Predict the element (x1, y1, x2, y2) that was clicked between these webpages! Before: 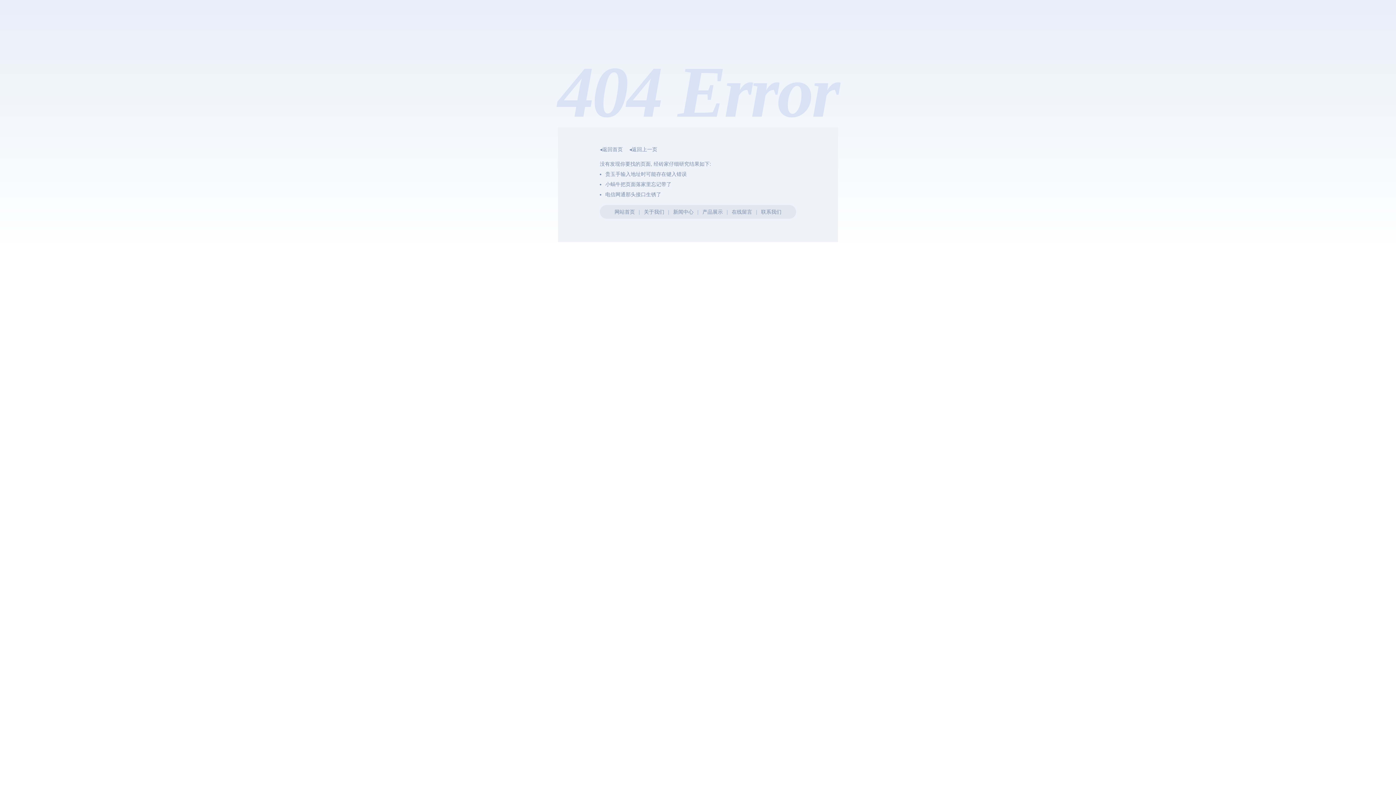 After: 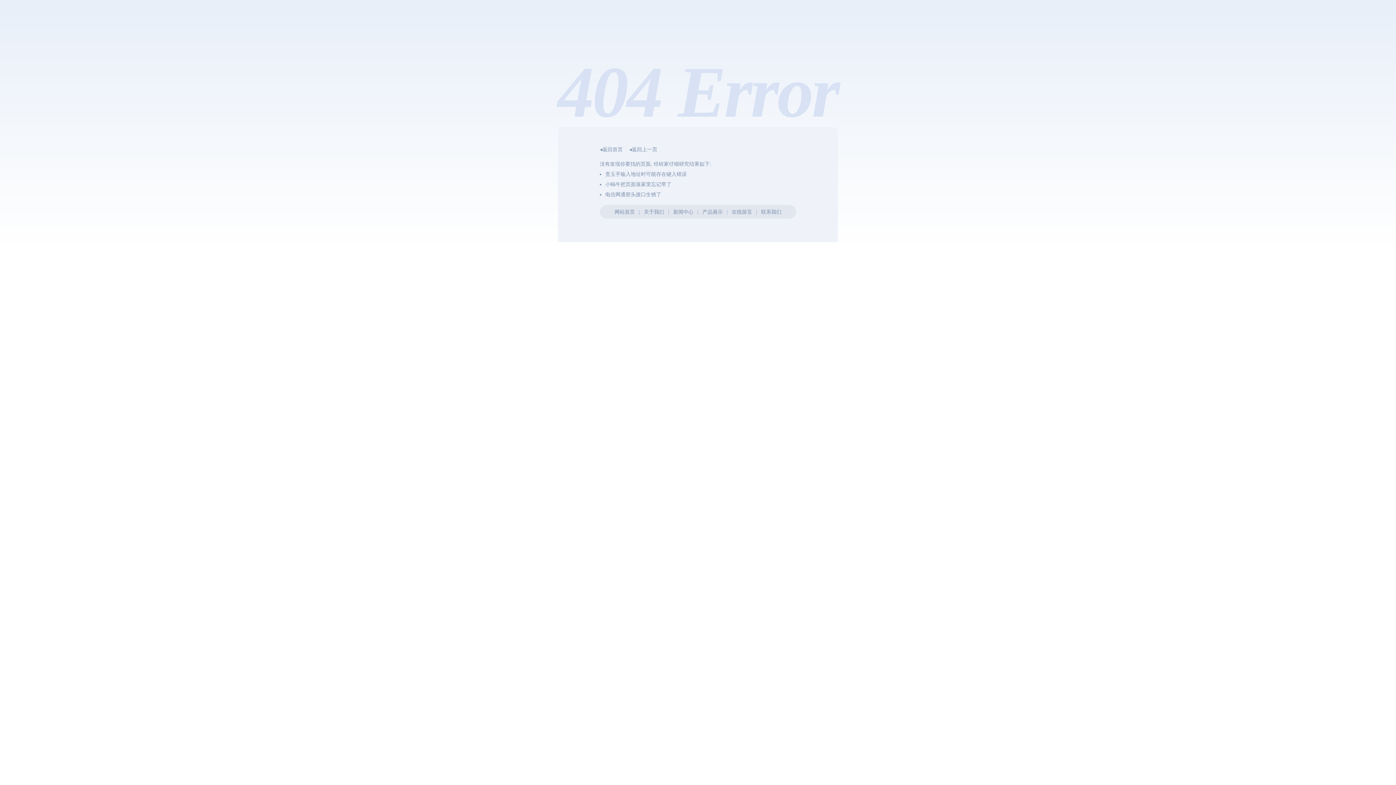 Action: label: 在线留言 bbox: (731, 209, 752, 214)